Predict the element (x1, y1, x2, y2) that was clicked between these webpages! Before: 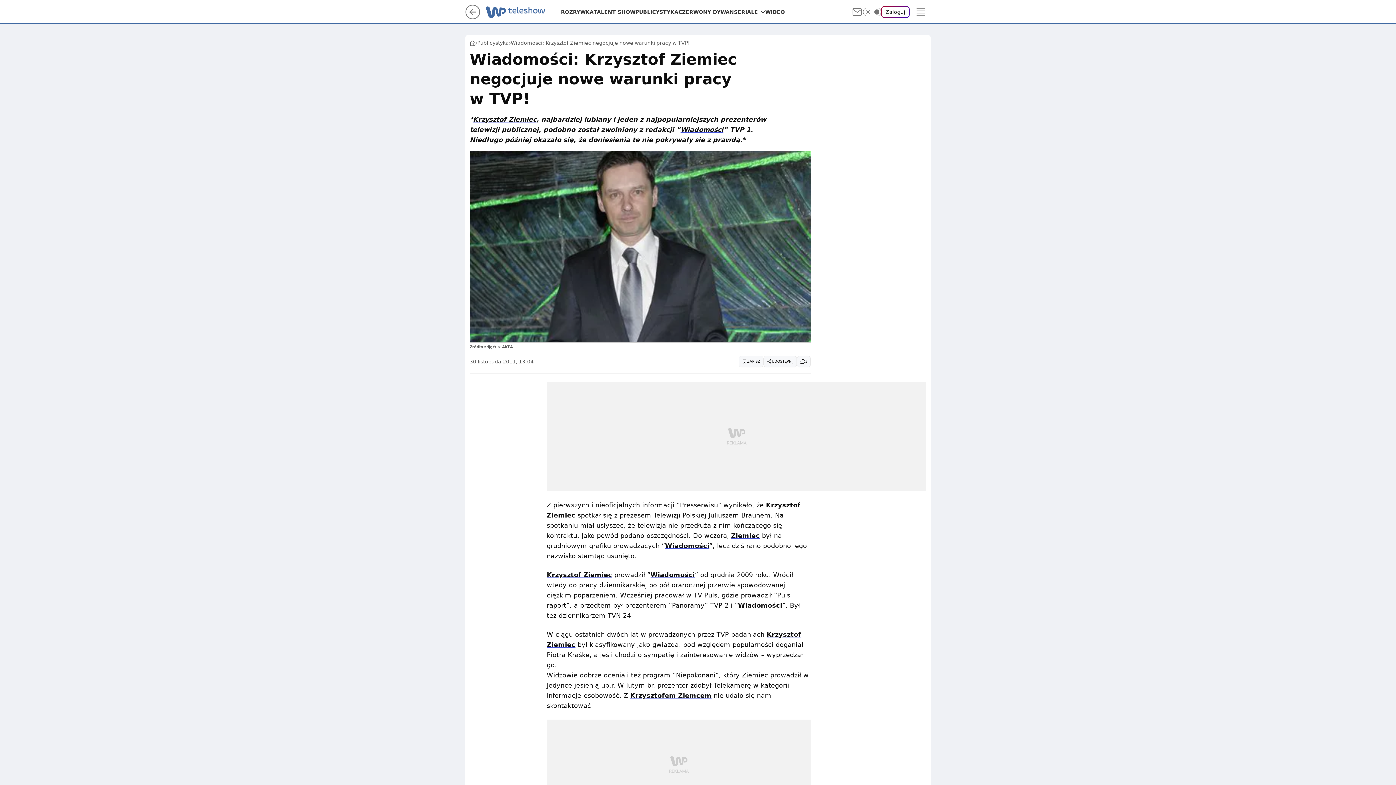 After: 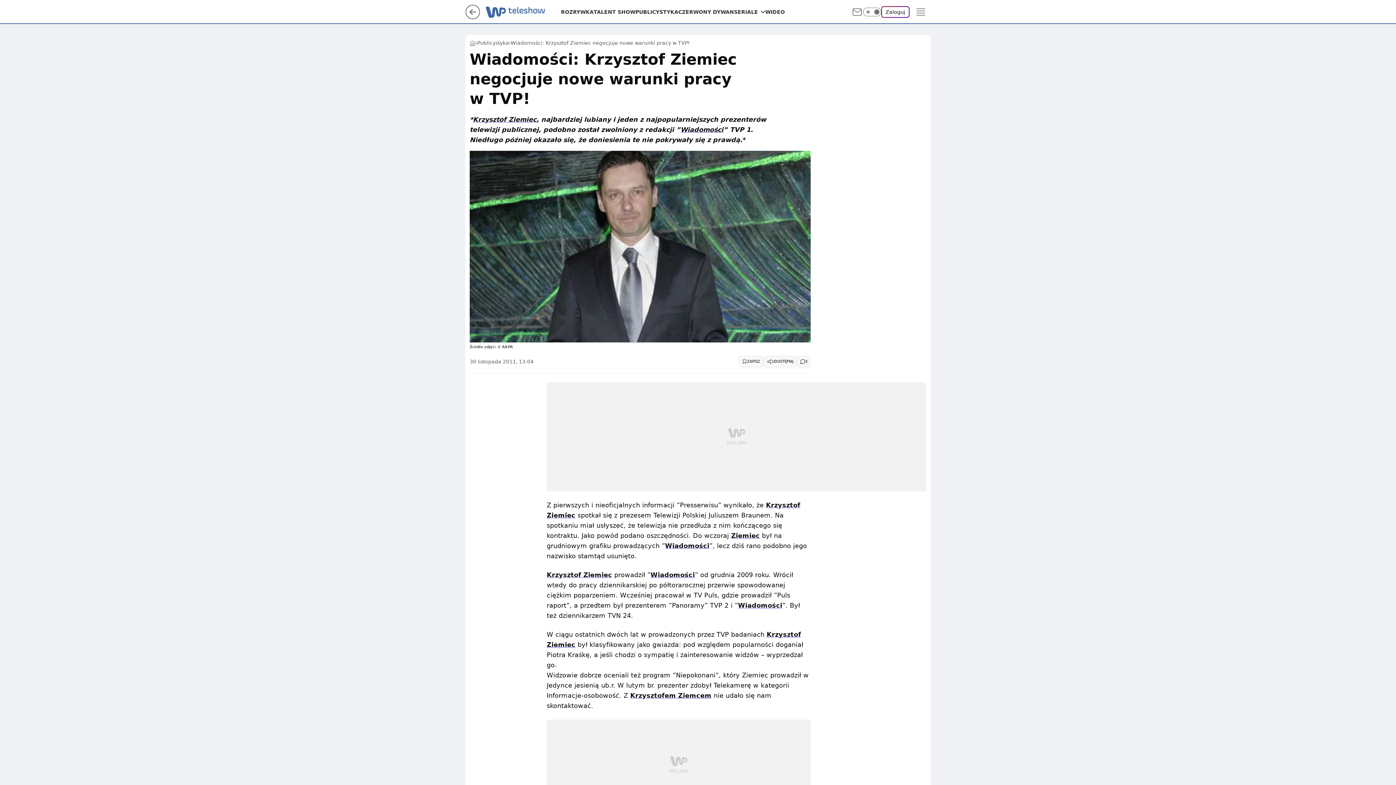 Action: bbox: (485, 5, 507, 18)